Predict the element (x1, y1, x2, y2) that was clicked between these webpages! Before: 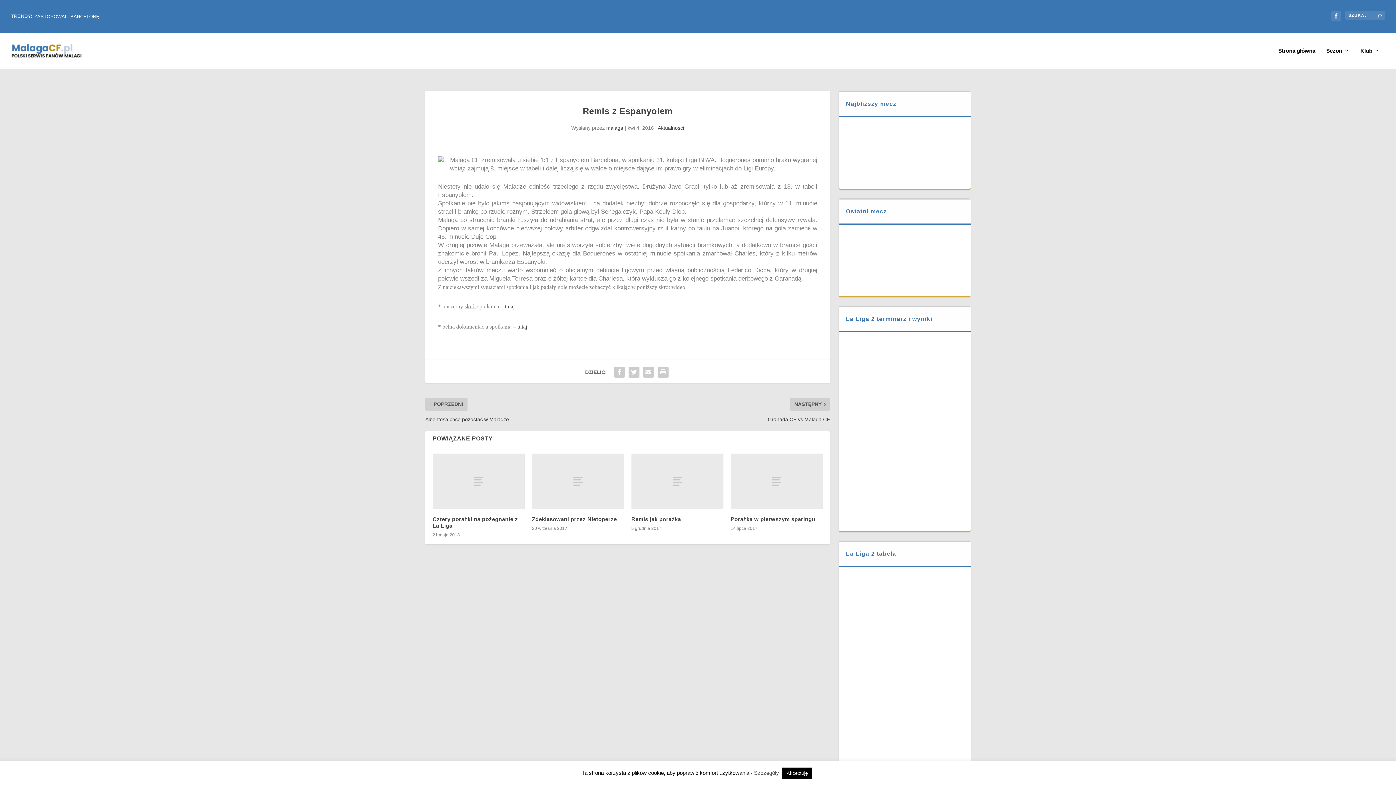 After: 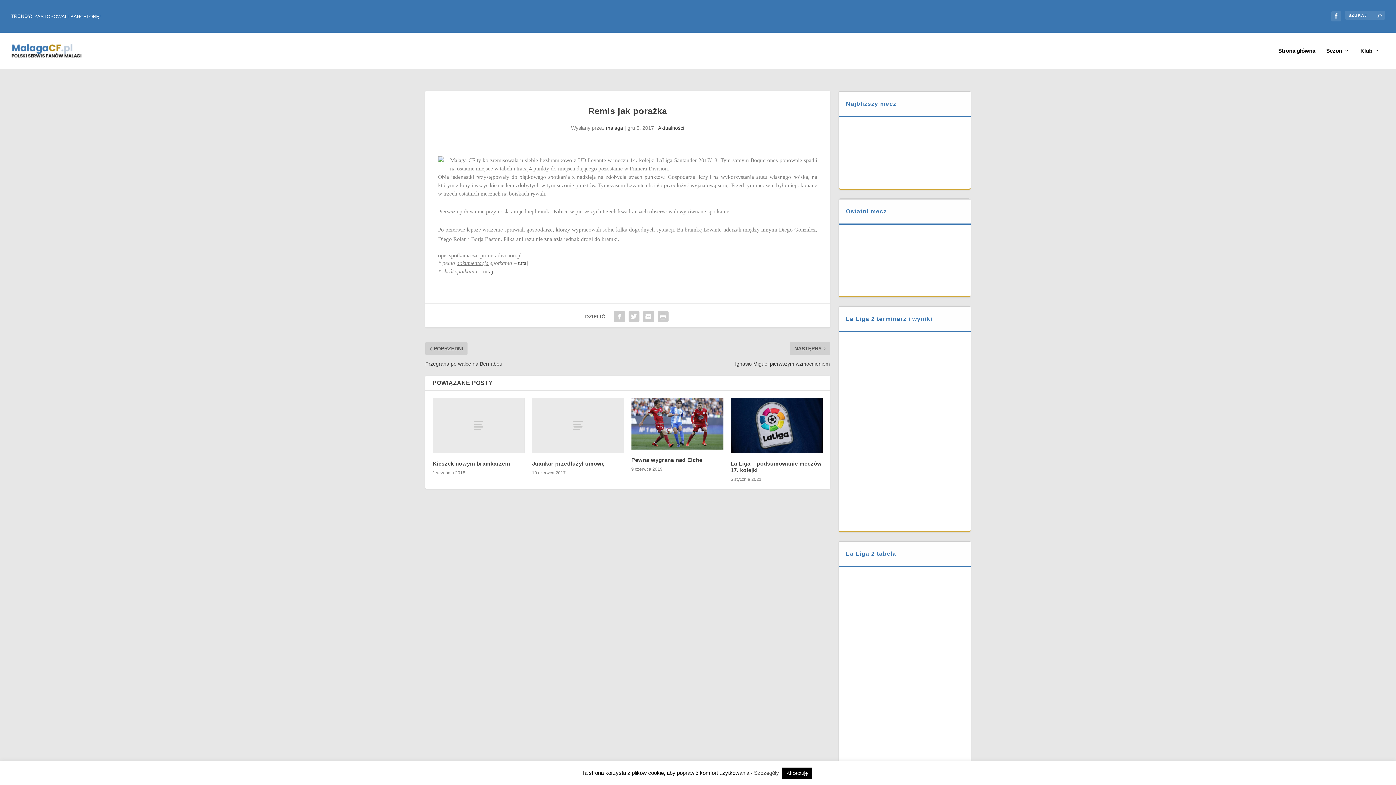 Action: label: Remis jak porażka bbox: (631, 516, 681, 522)